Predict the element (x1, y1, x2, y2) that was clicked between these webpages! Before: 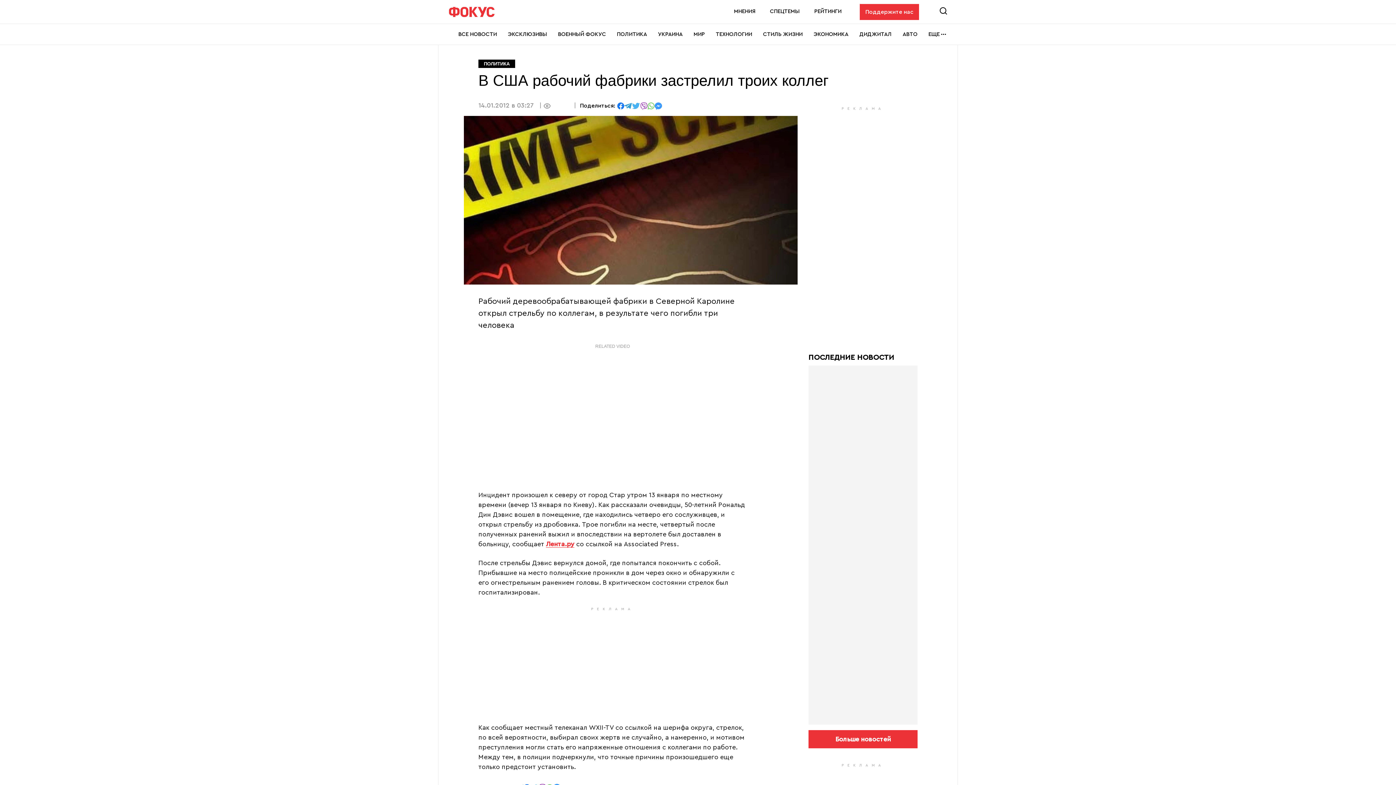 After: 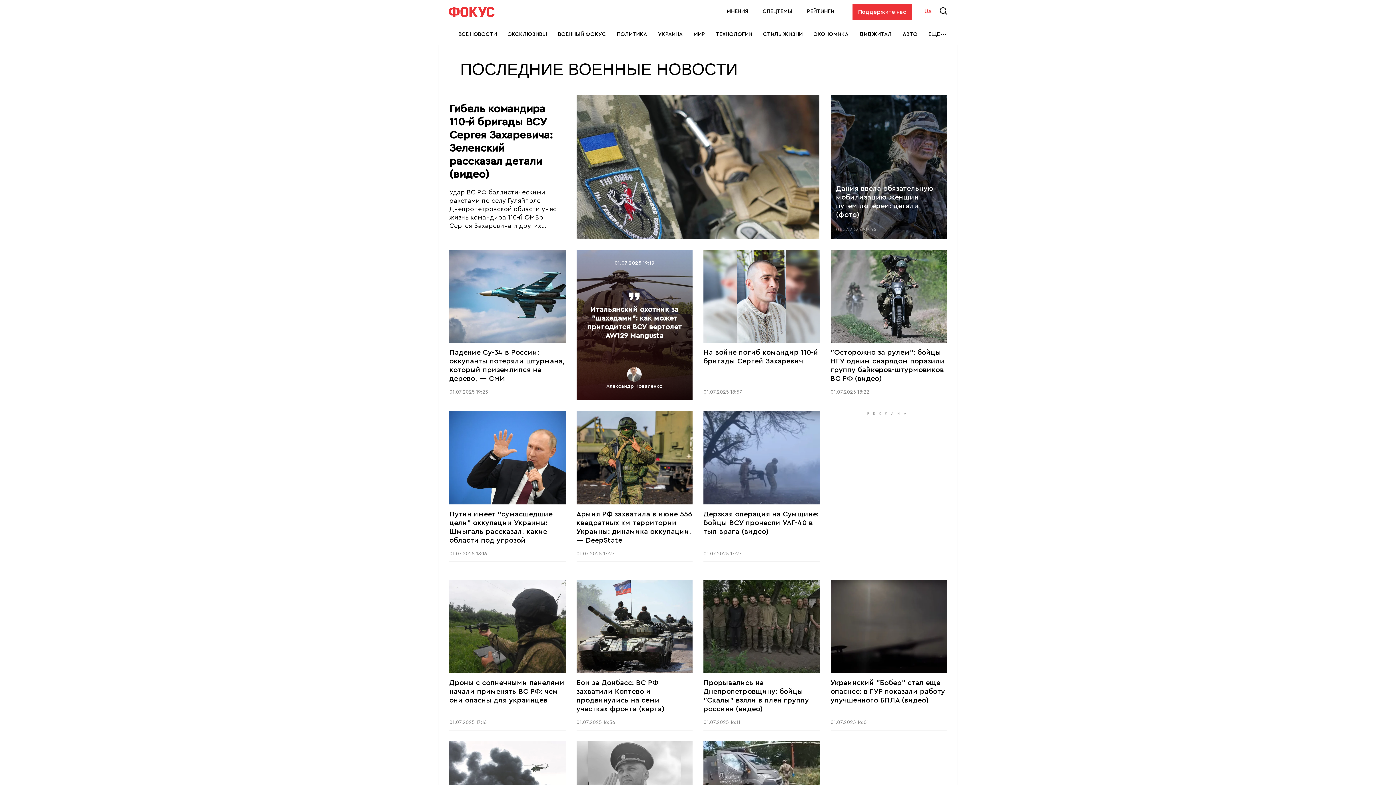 Action: bbox: (558, 24, 606, 44) label: ВОЕННЫЙ ФОКУС